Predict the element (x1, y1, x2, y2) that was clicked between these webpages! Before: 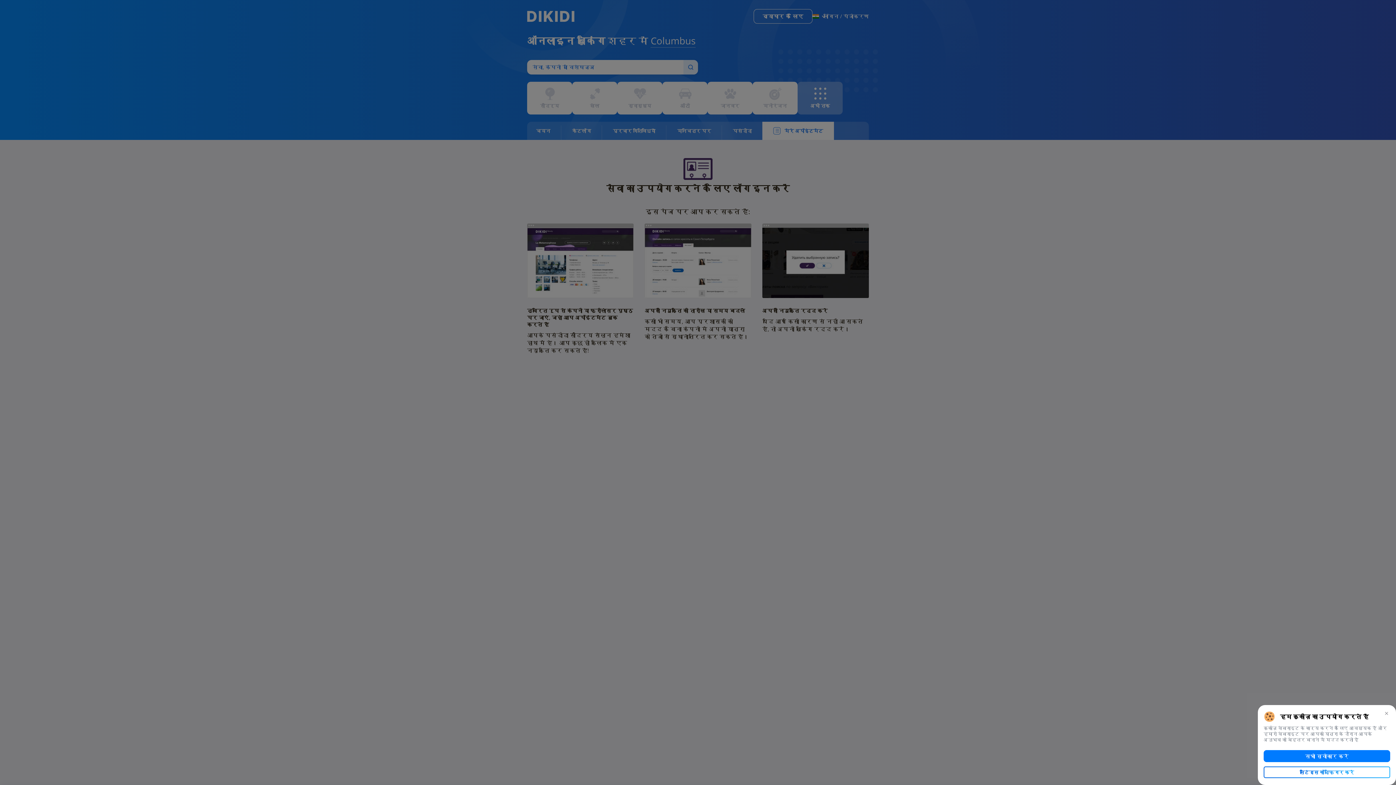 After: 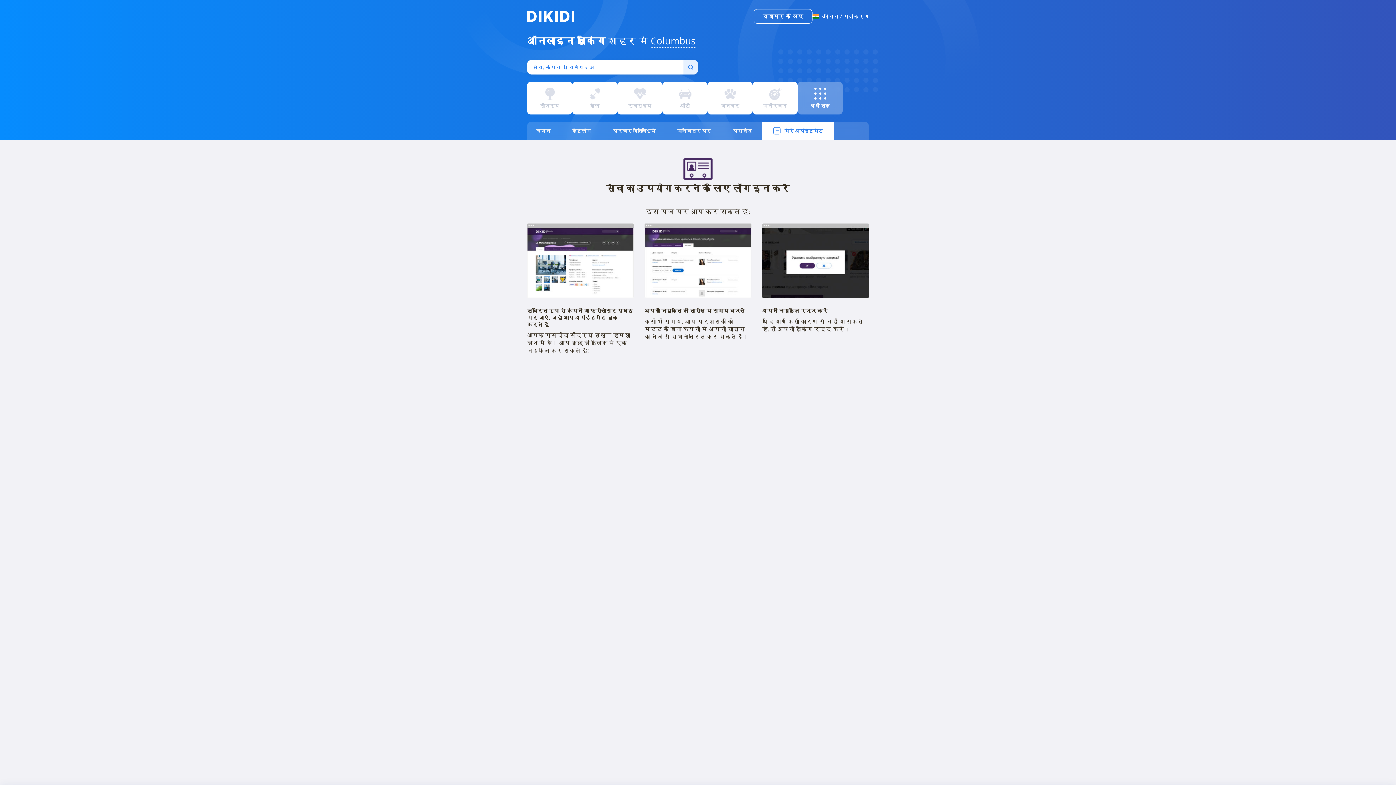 Action: bbox: (1383, 709, 1390, 717)